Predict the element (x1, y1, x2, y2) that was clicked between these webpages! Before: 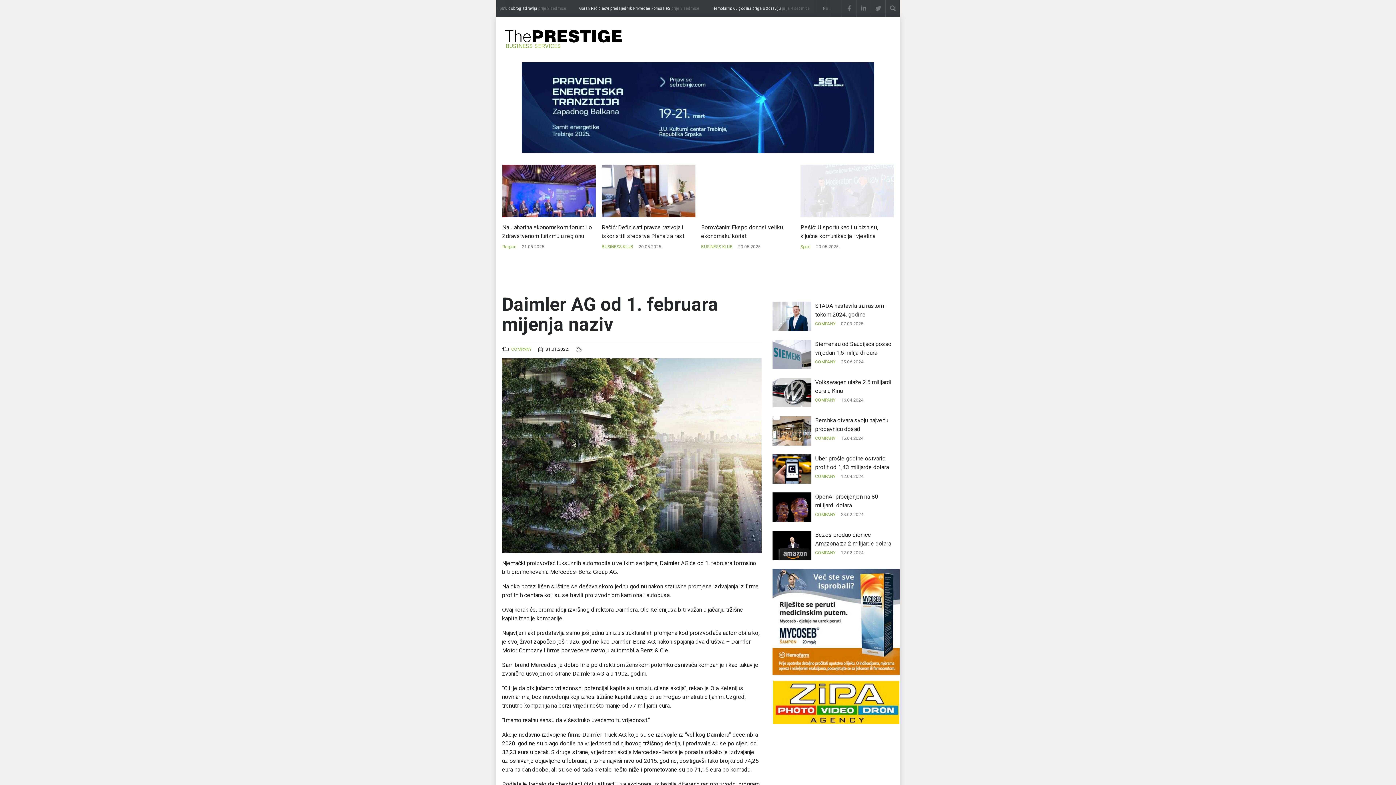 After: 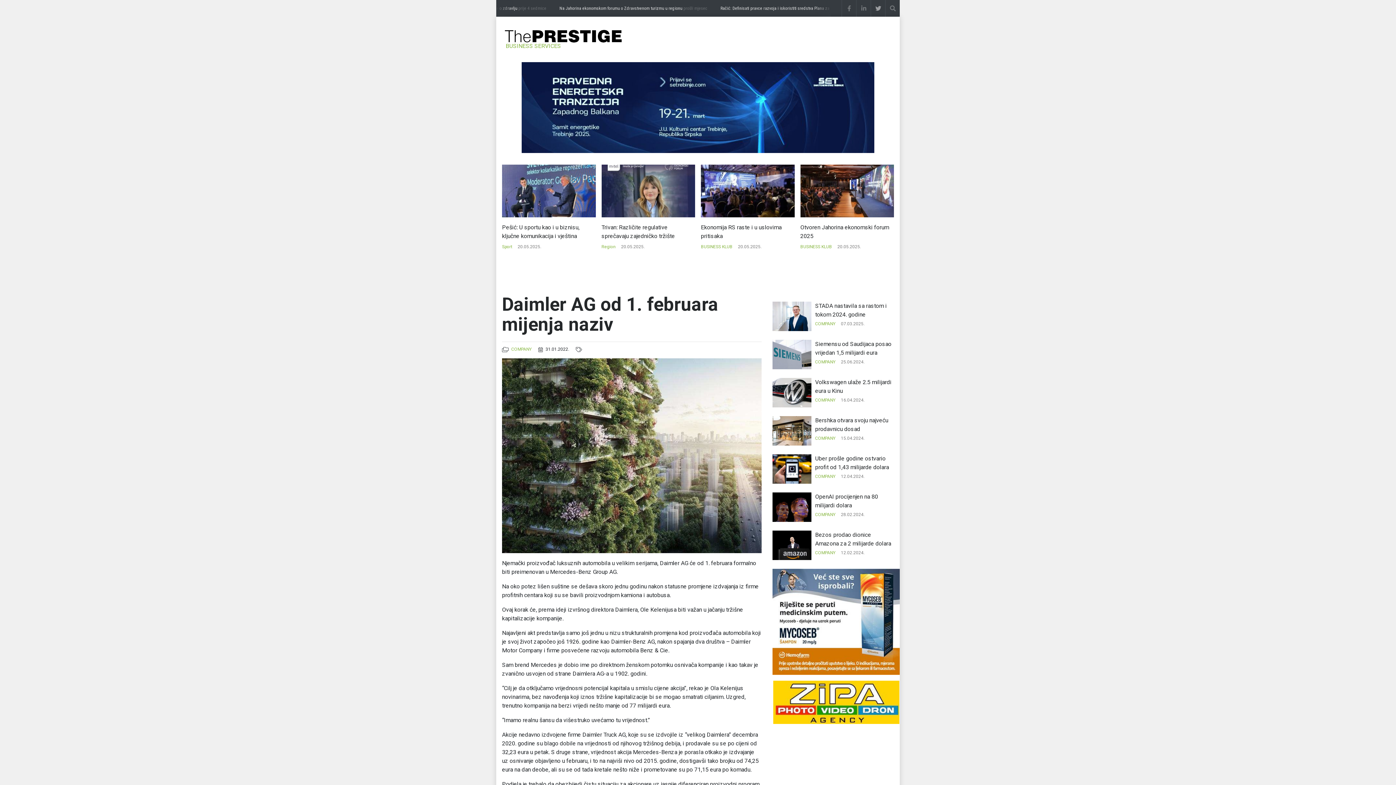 Action: bbox: (870, 0, 885, 16)